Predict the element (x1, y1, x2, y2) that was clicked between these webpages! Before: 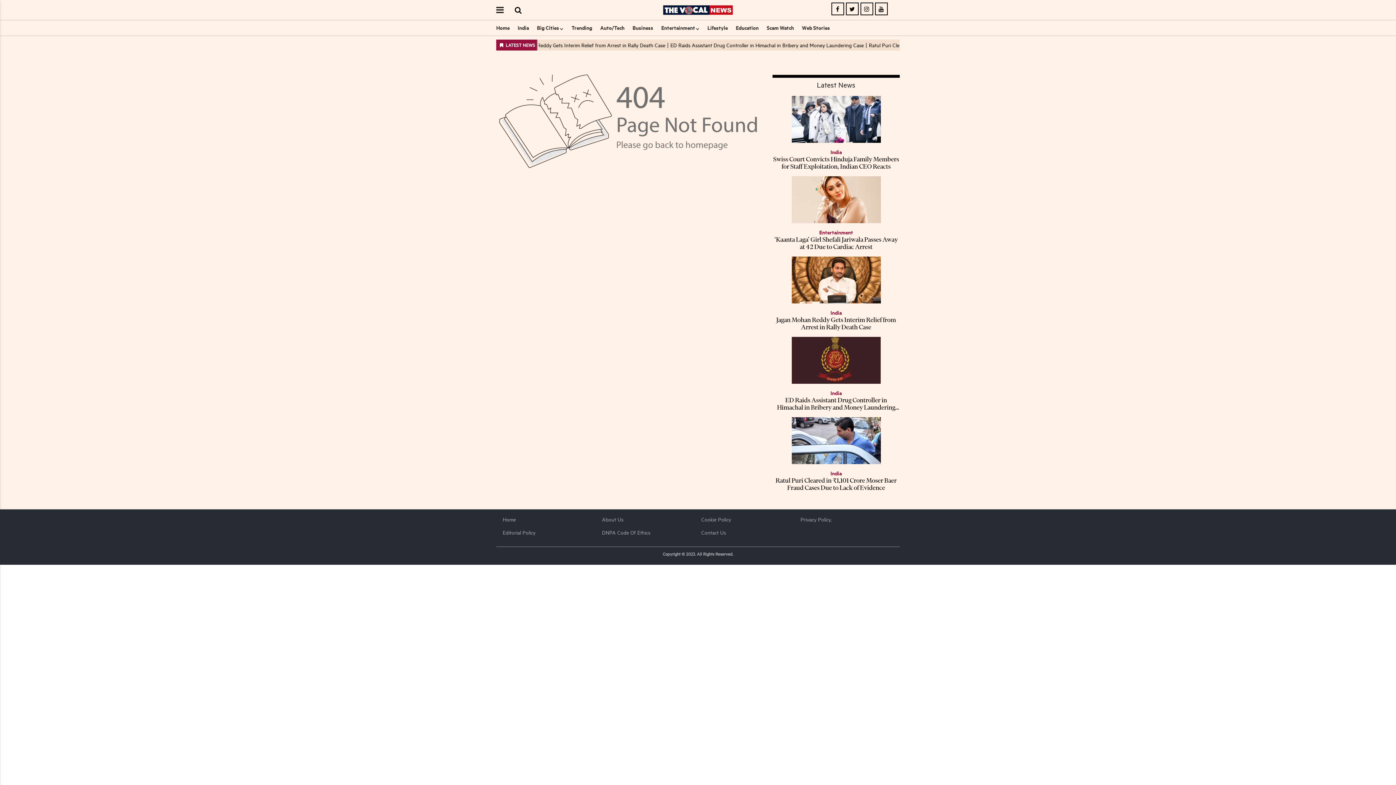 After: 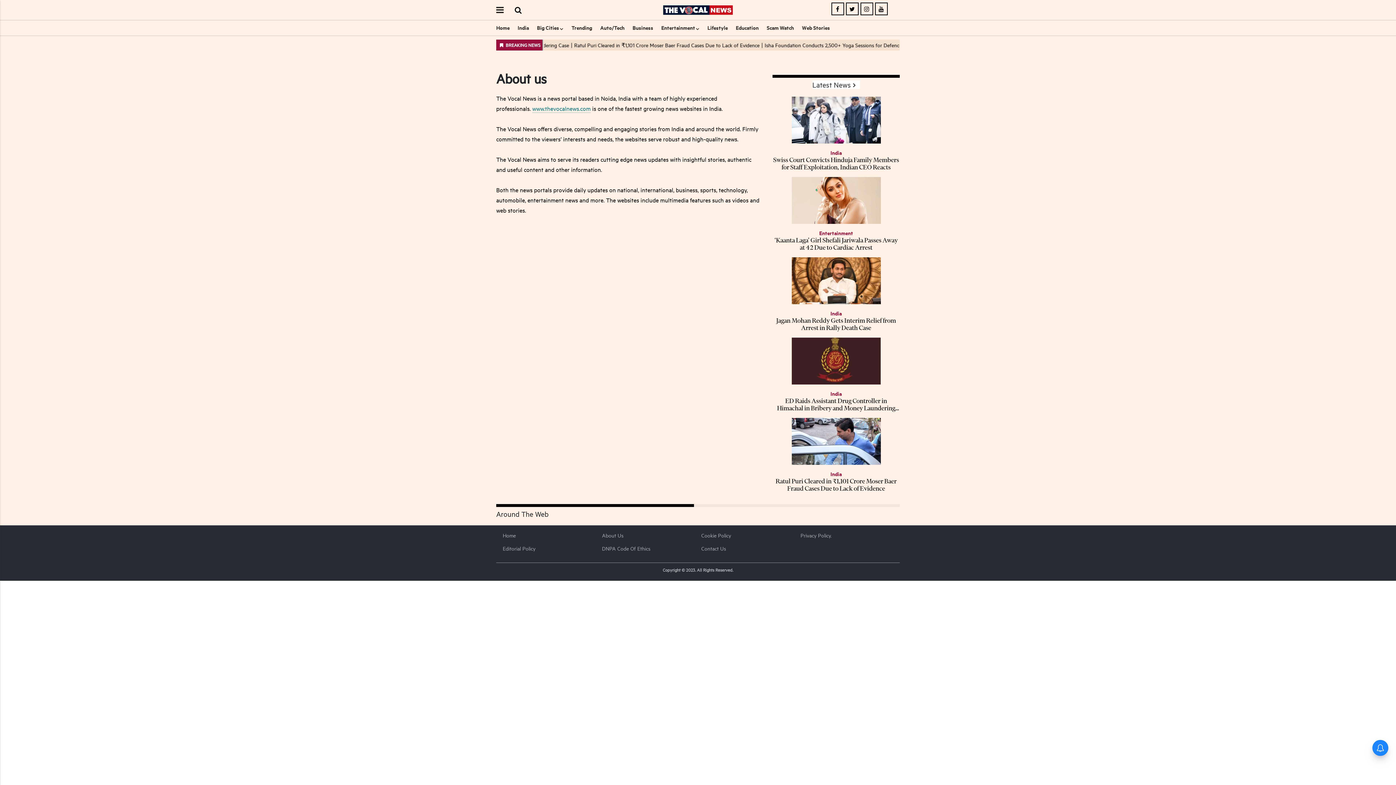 Action: bbox: (602, 516, 623, 522) label: About Us